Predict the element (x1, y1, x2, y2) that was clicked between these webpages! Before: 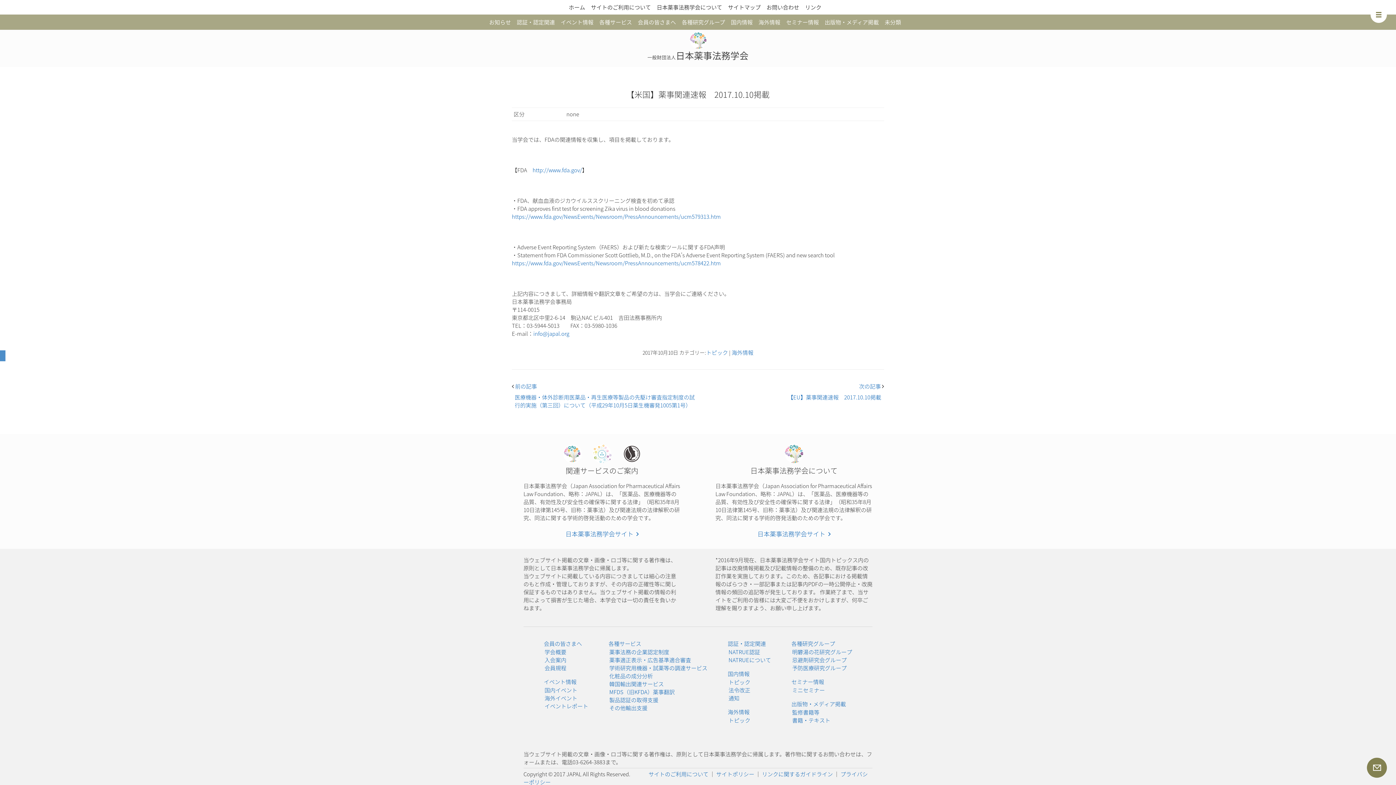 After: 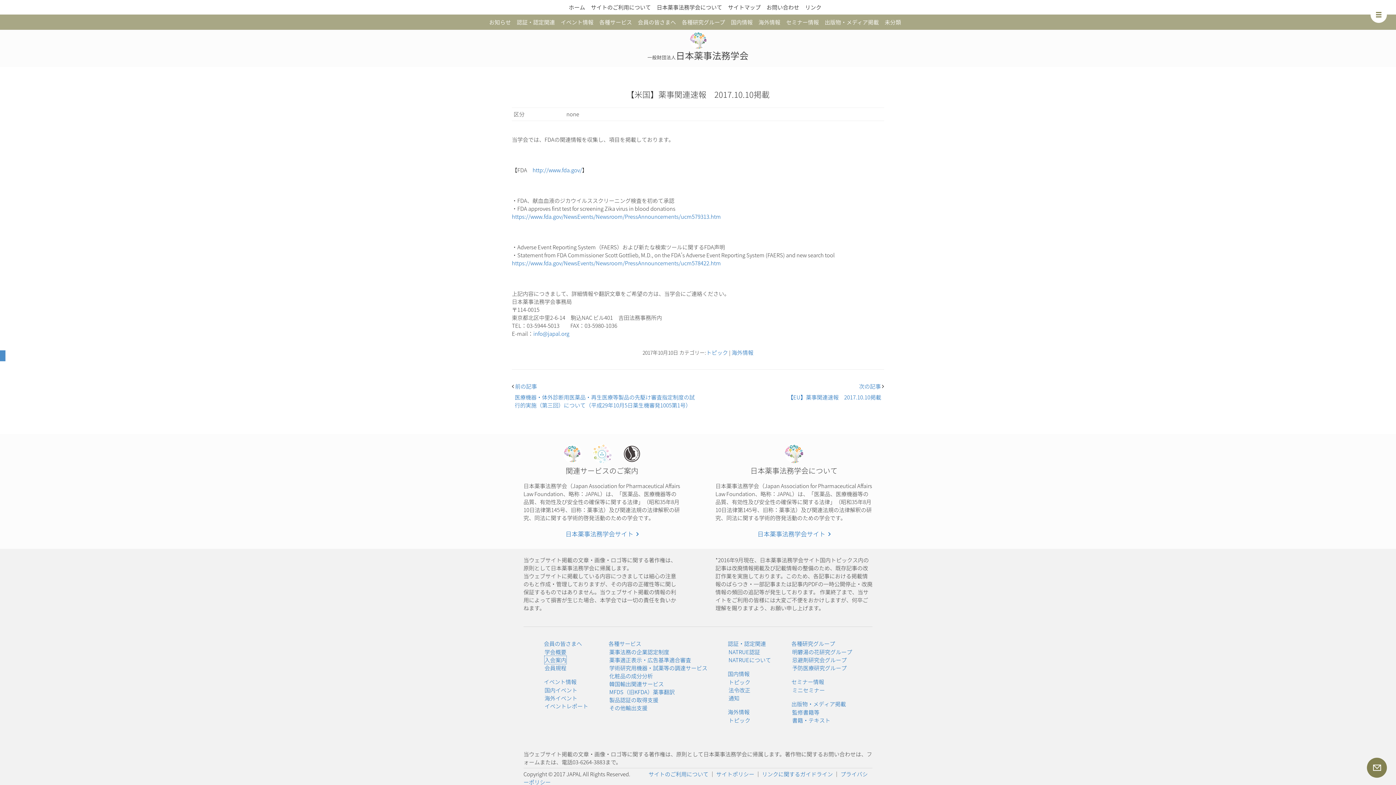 Action: label: 入会案内 bbox: (544, 656, 566, 664)